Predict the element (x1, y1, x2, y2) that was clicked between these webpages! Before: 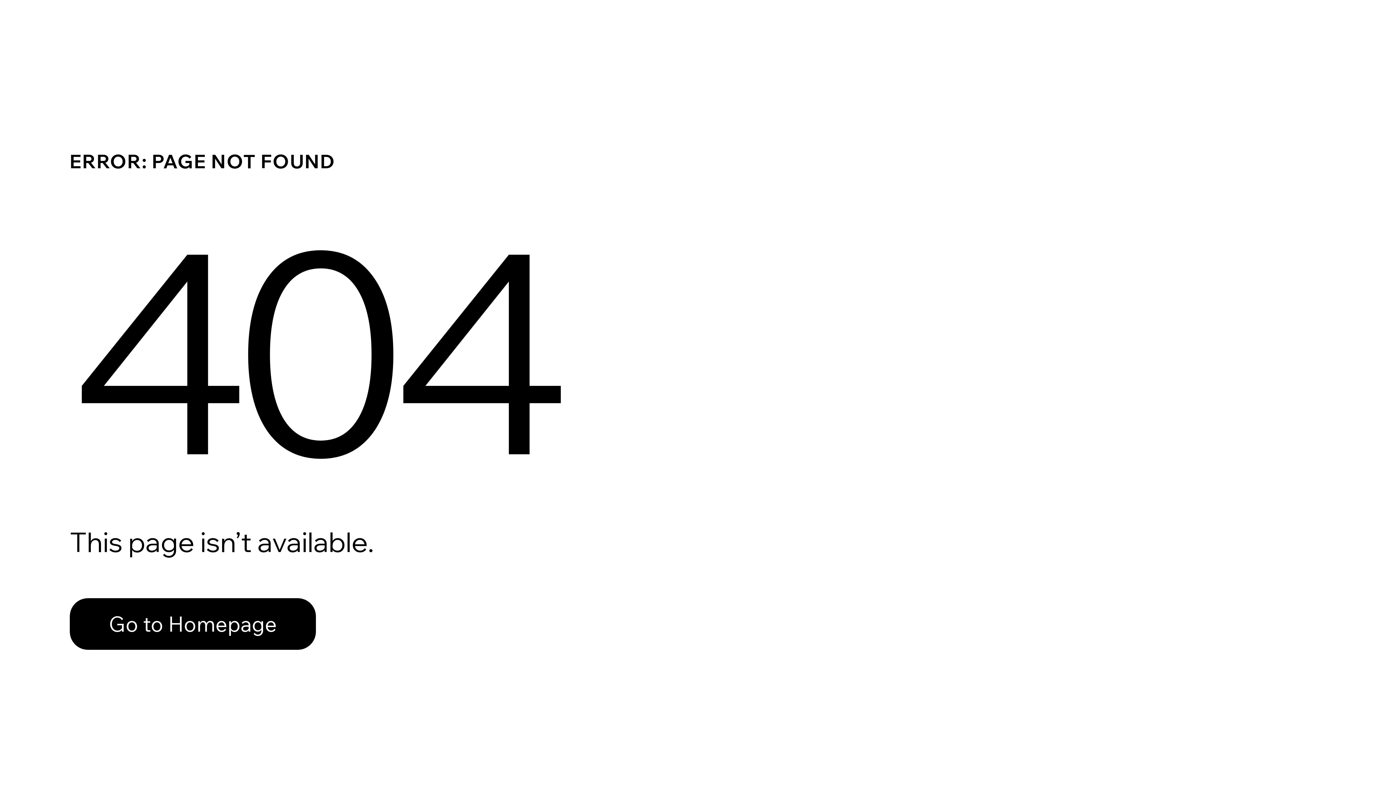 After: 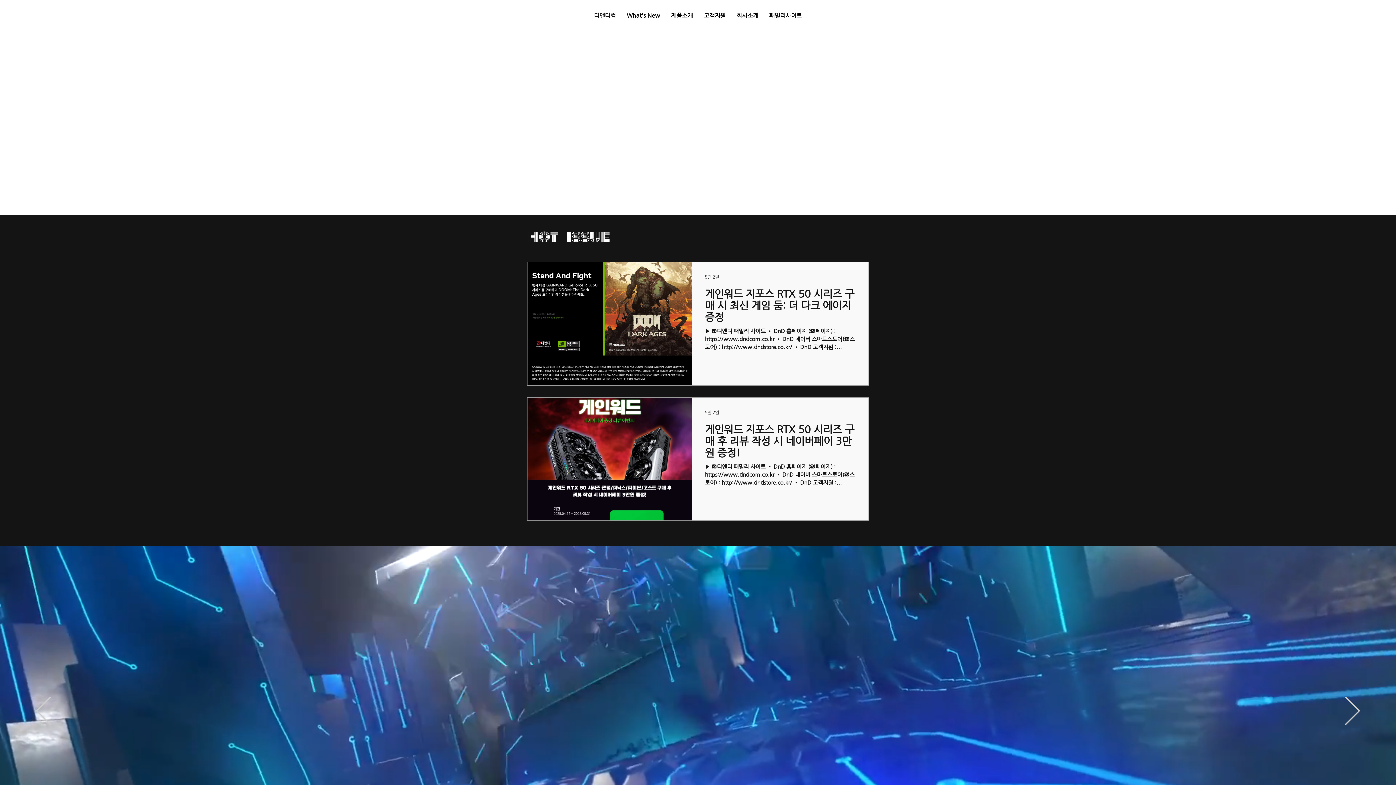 Action: label: Go to Homepage bbox: (69, 582, 768, 659)